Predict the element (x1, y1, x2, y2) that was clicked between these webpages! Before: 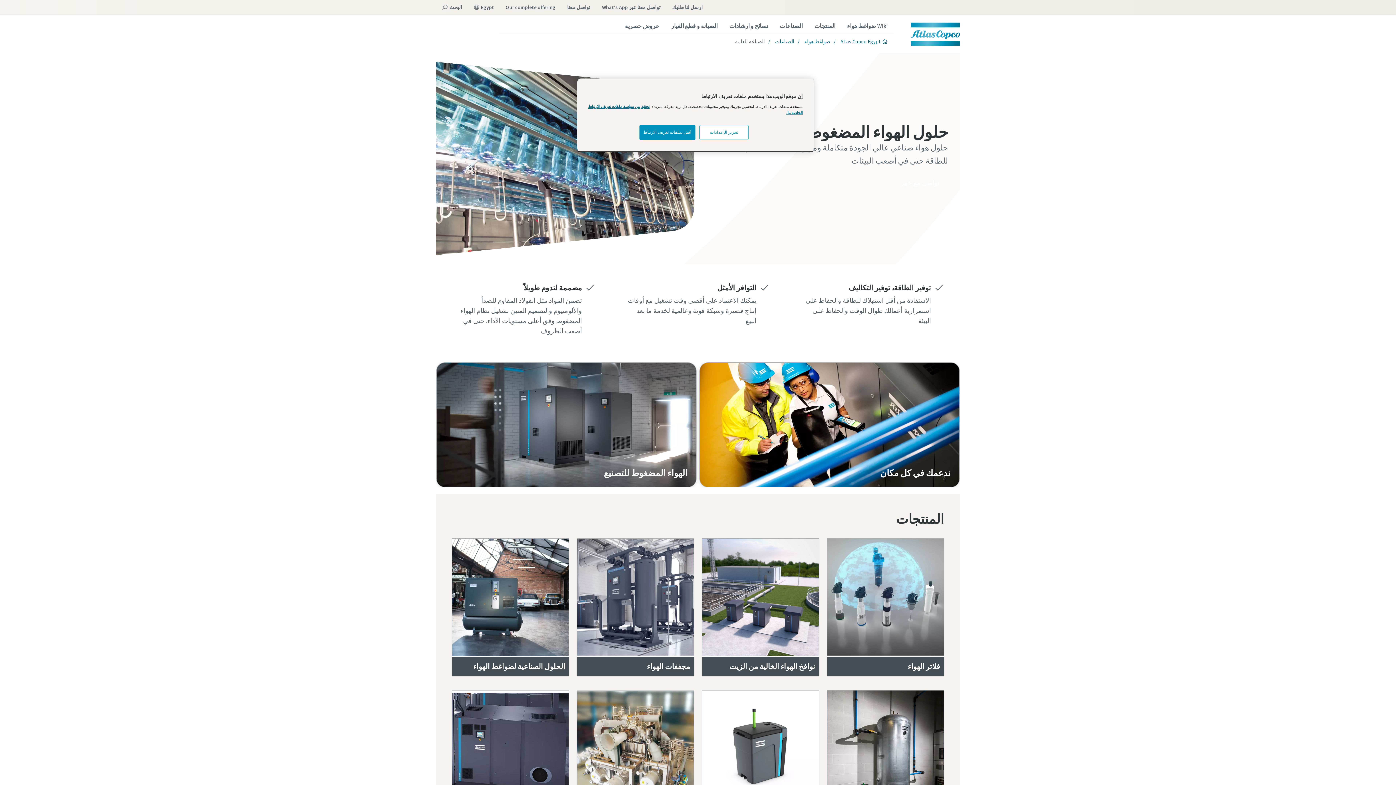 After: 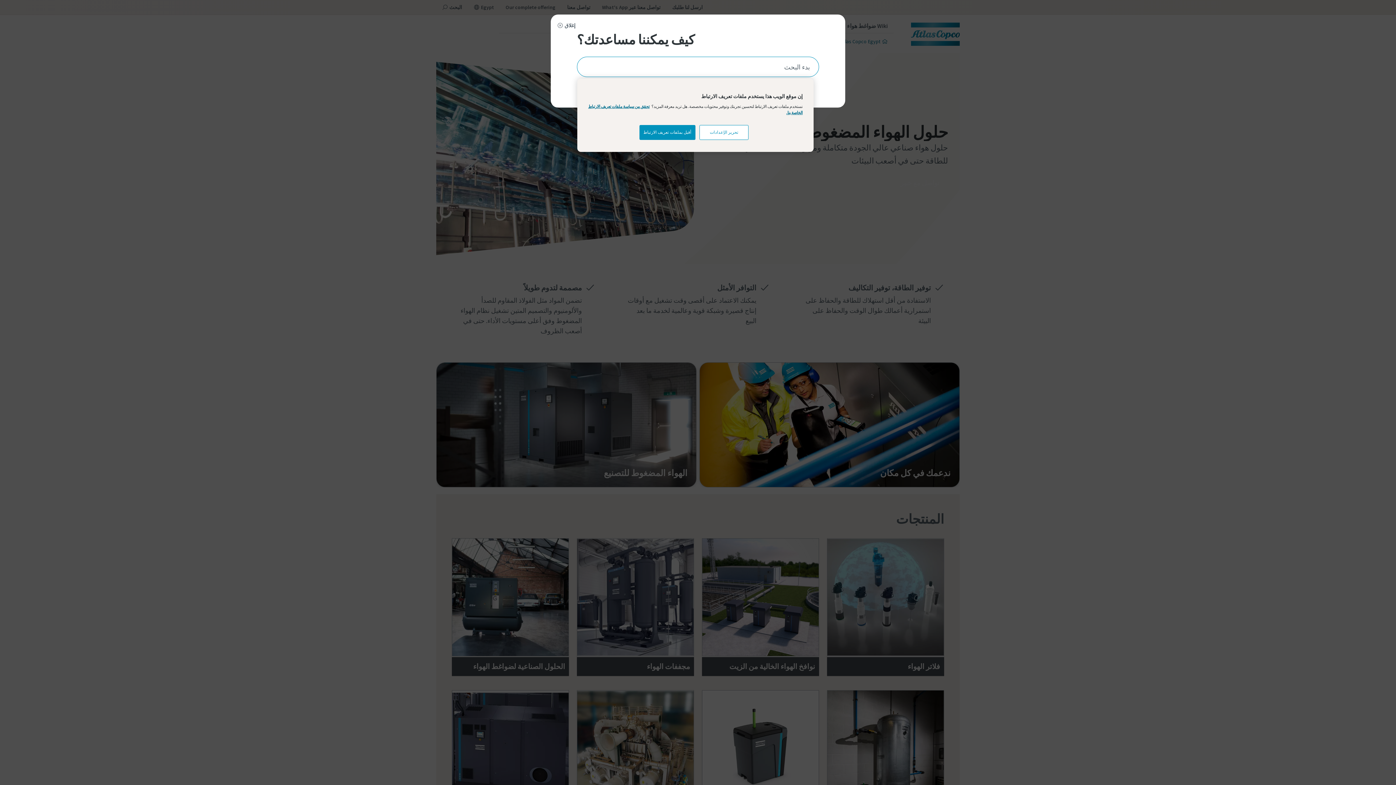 Action: bbox: (436, 0, 468, 14) label: البحث